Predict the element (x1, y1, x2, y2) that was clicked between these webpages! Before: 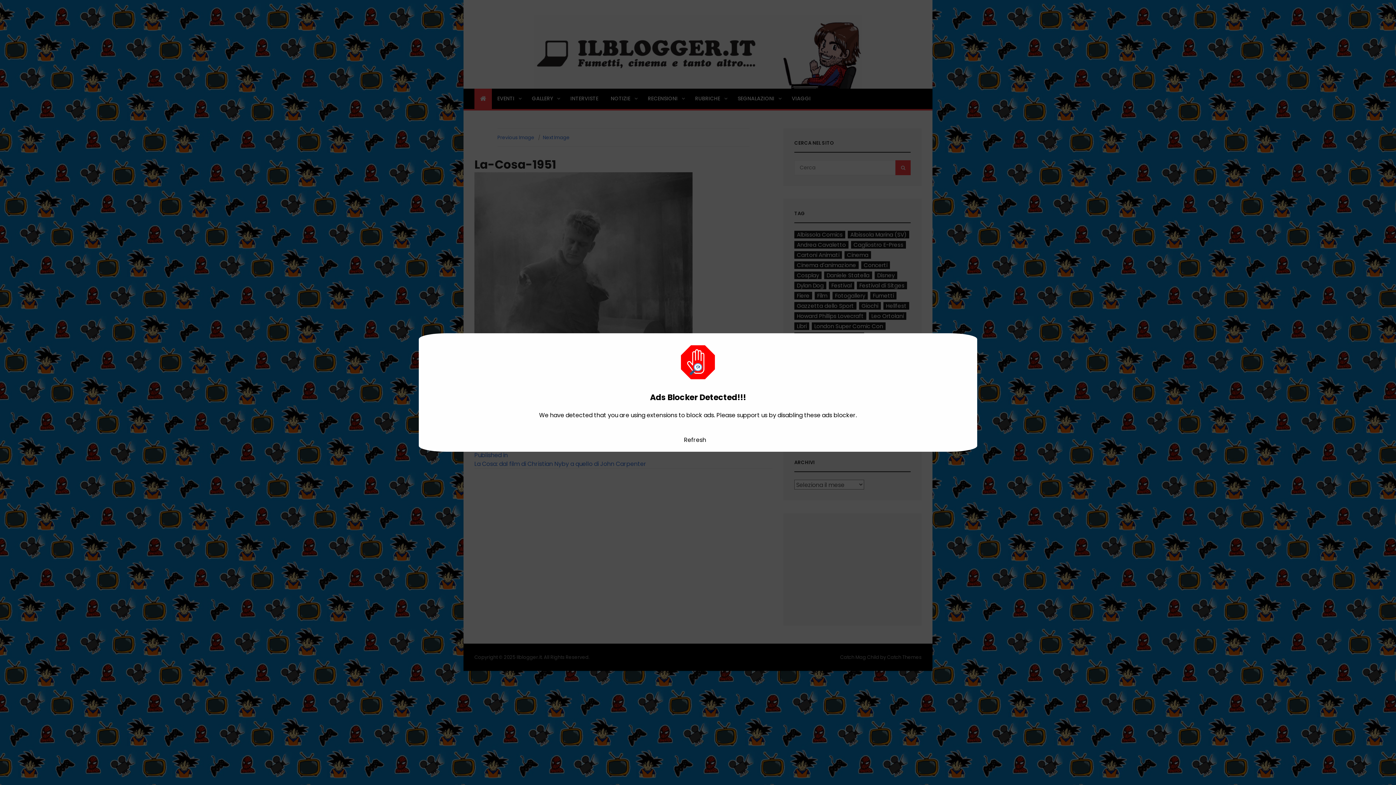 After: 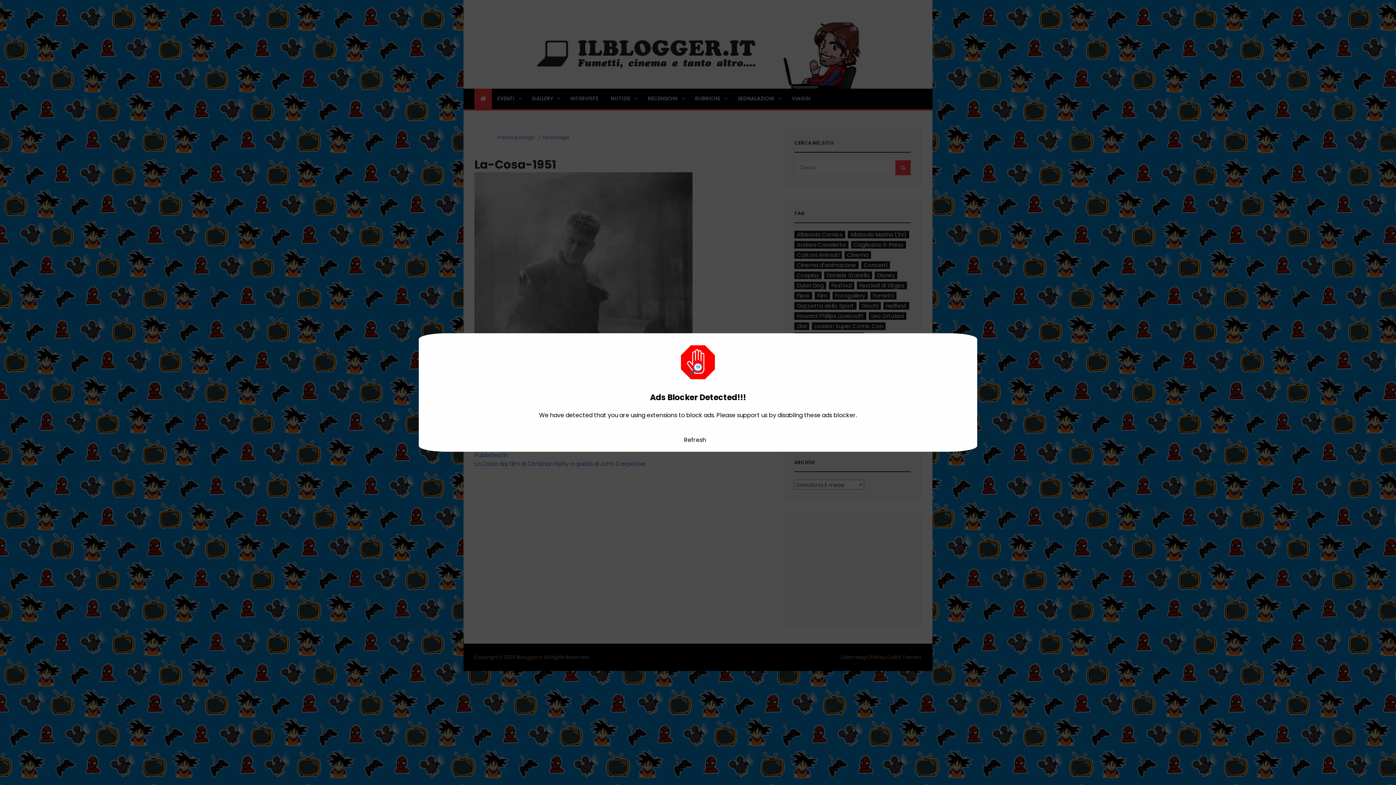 Action: label: Refresh bbox: (684, 435, 706, 444)